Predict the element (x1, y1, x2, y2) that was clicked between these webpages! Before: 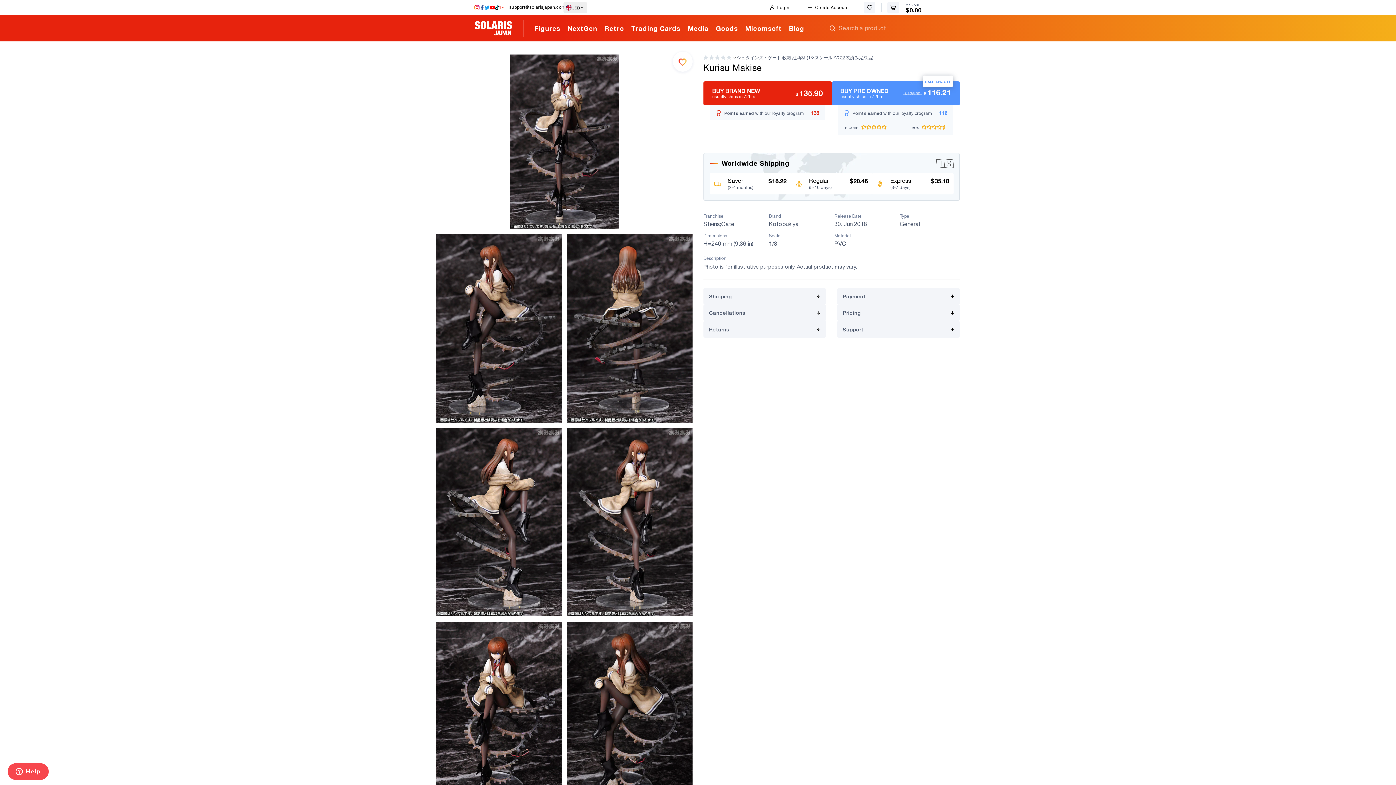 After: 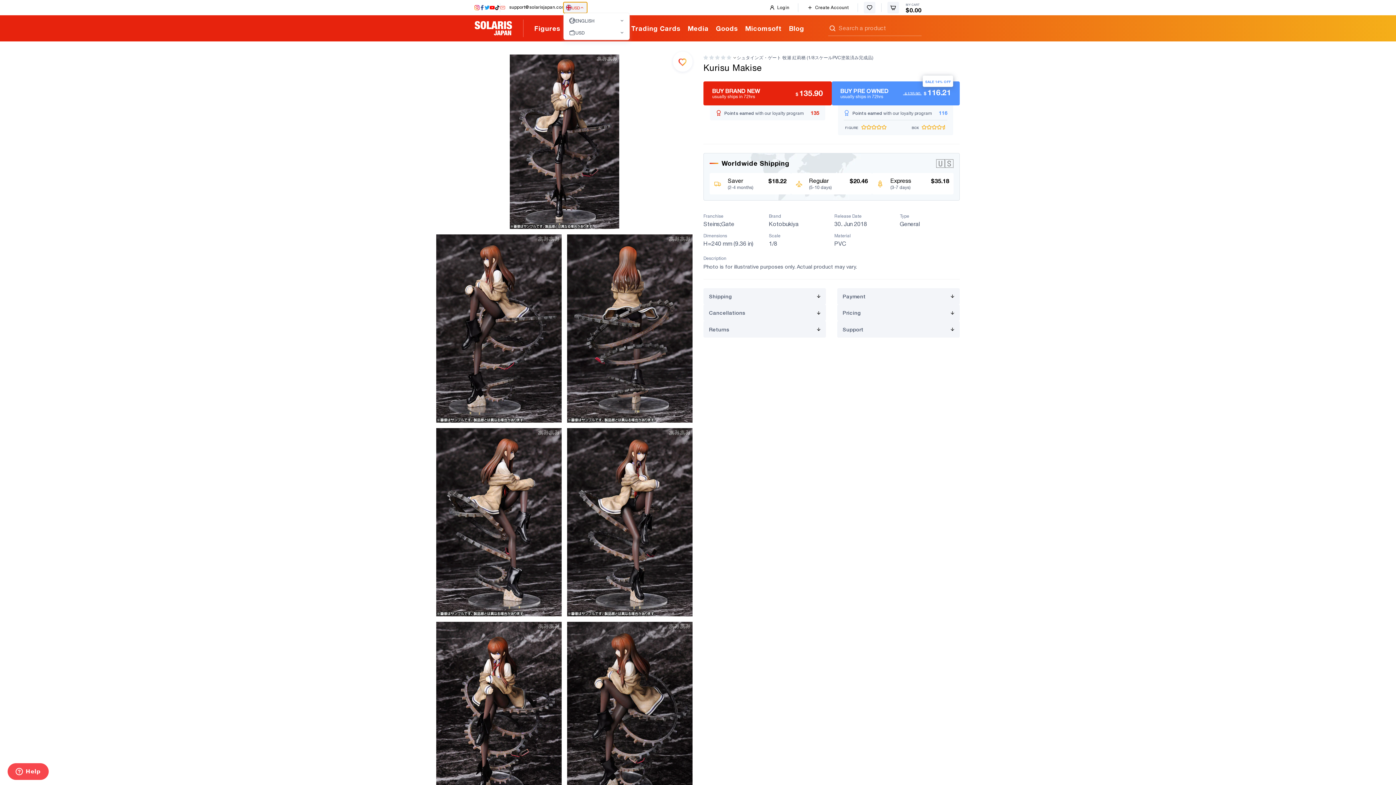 Action: bbox: (563, 2, 587, 13) label: USD